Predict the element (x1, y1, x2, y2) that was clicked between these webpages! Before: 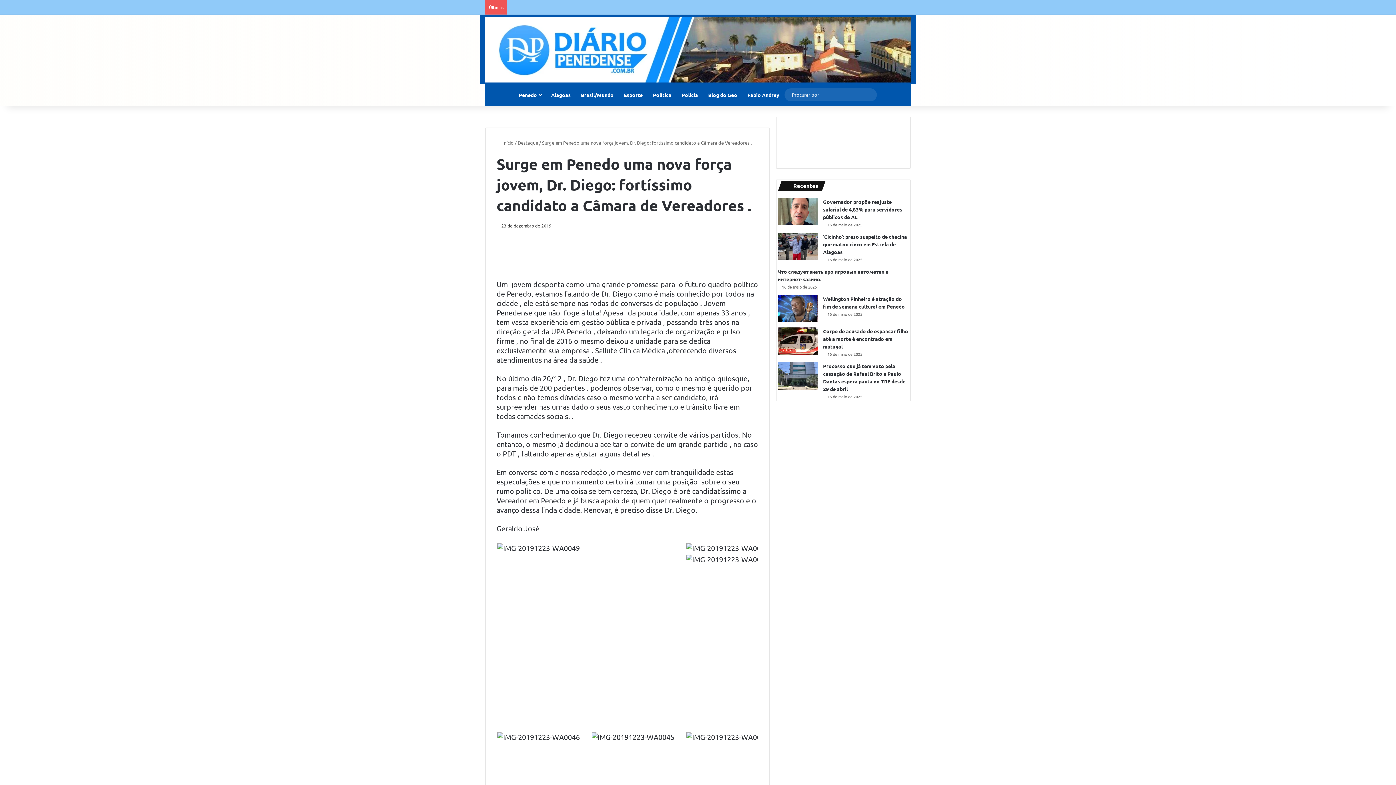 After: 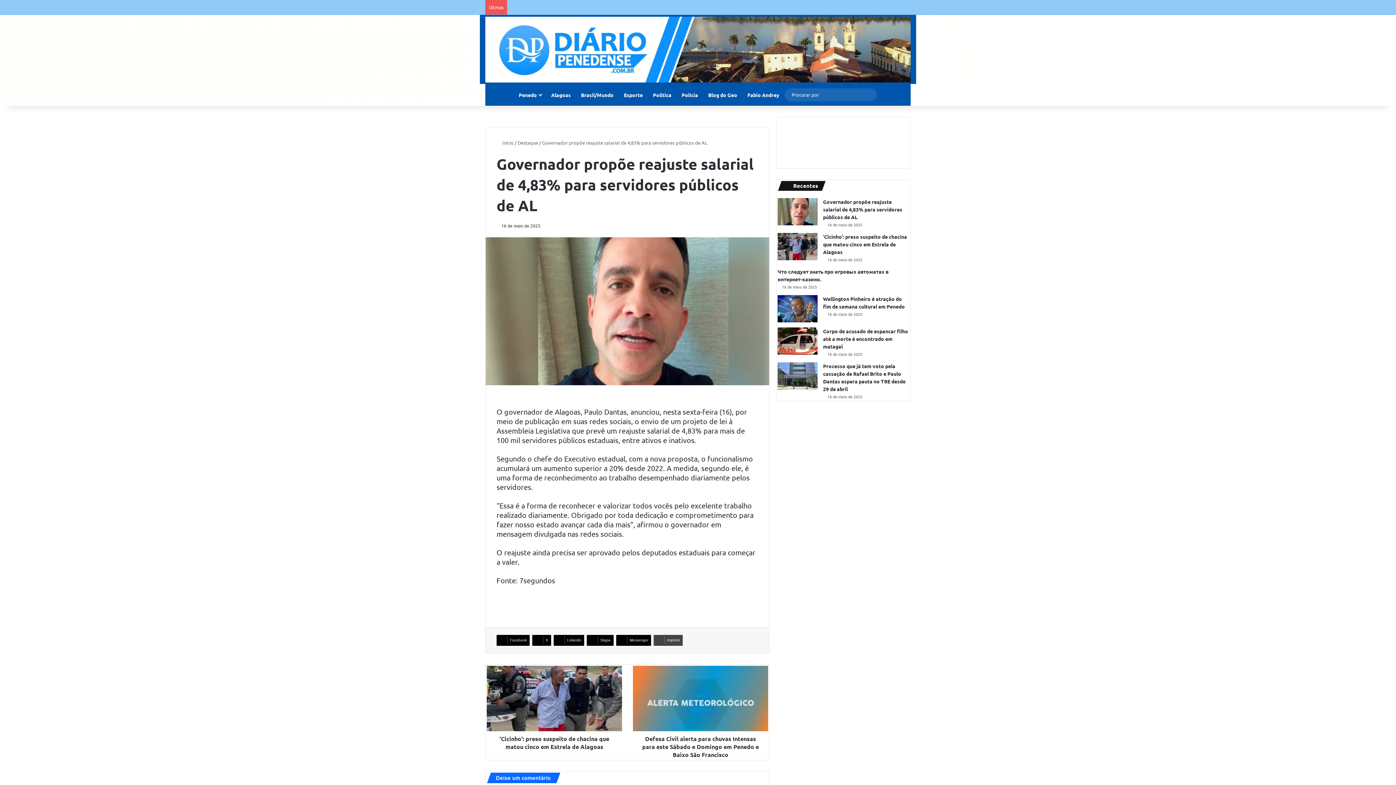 Action: bbox: (823, 198, 902, 220) label: Governador propõe reajuste salarial de 4,83% para servidores públicos de AL